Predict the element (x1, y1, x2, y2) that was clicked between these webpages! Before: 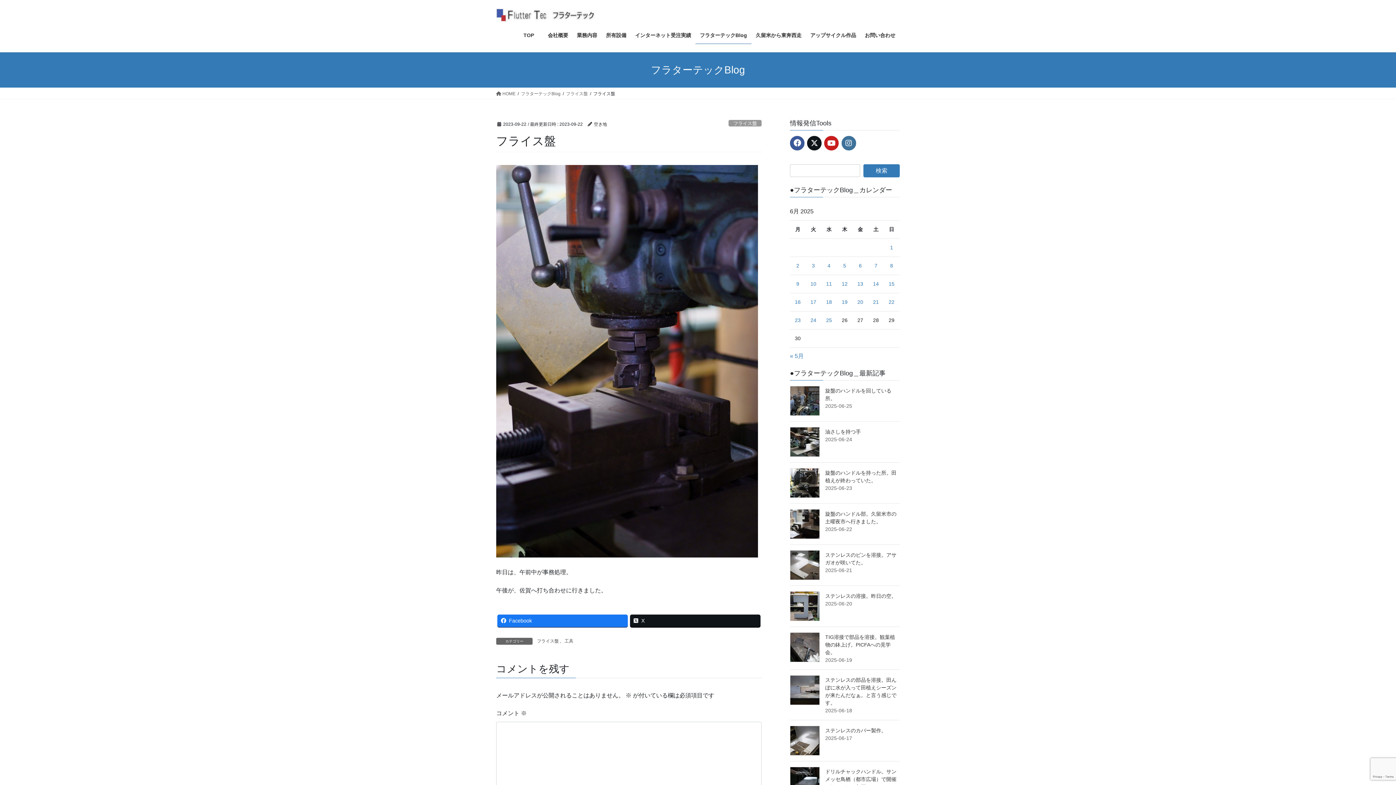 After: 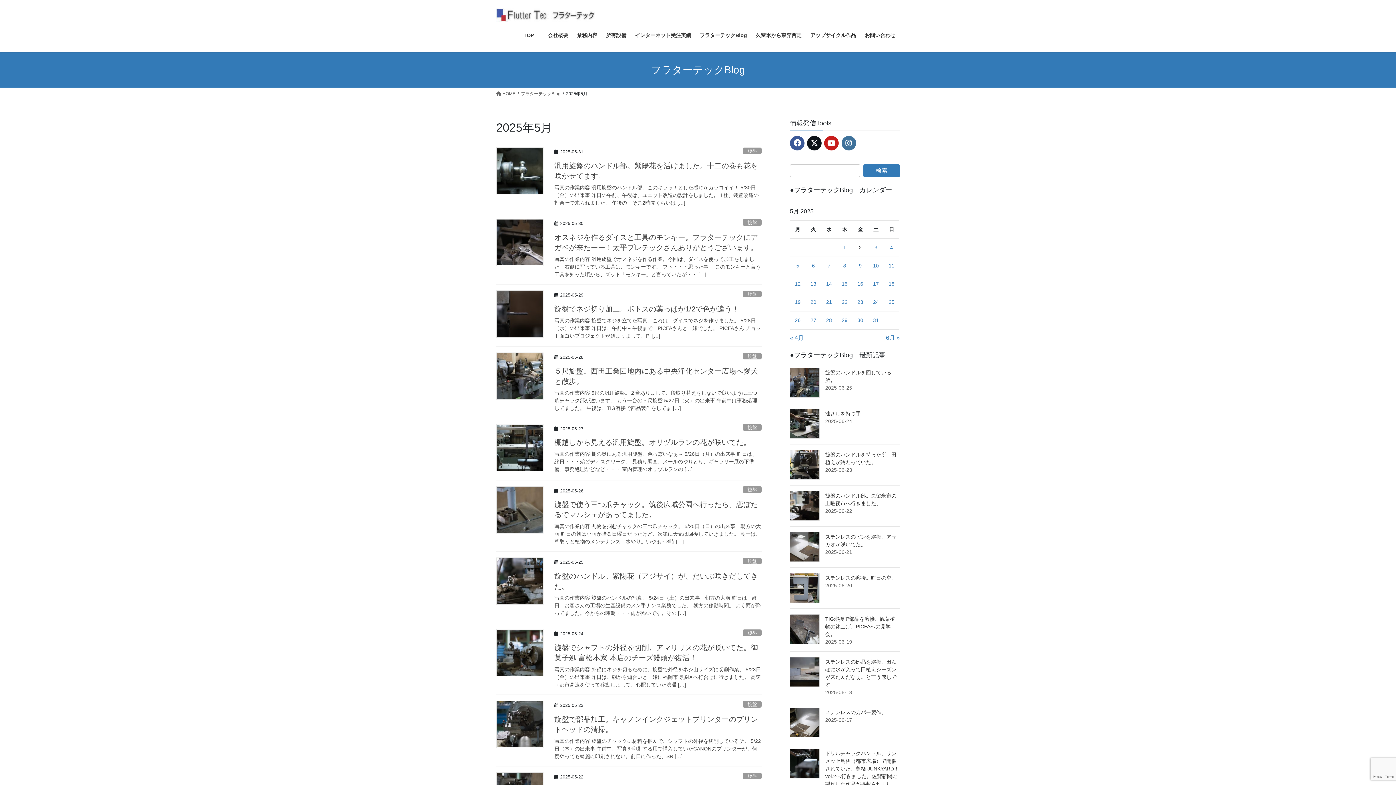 Action: bbox: (790, 353, 804, 359) label: « 5月